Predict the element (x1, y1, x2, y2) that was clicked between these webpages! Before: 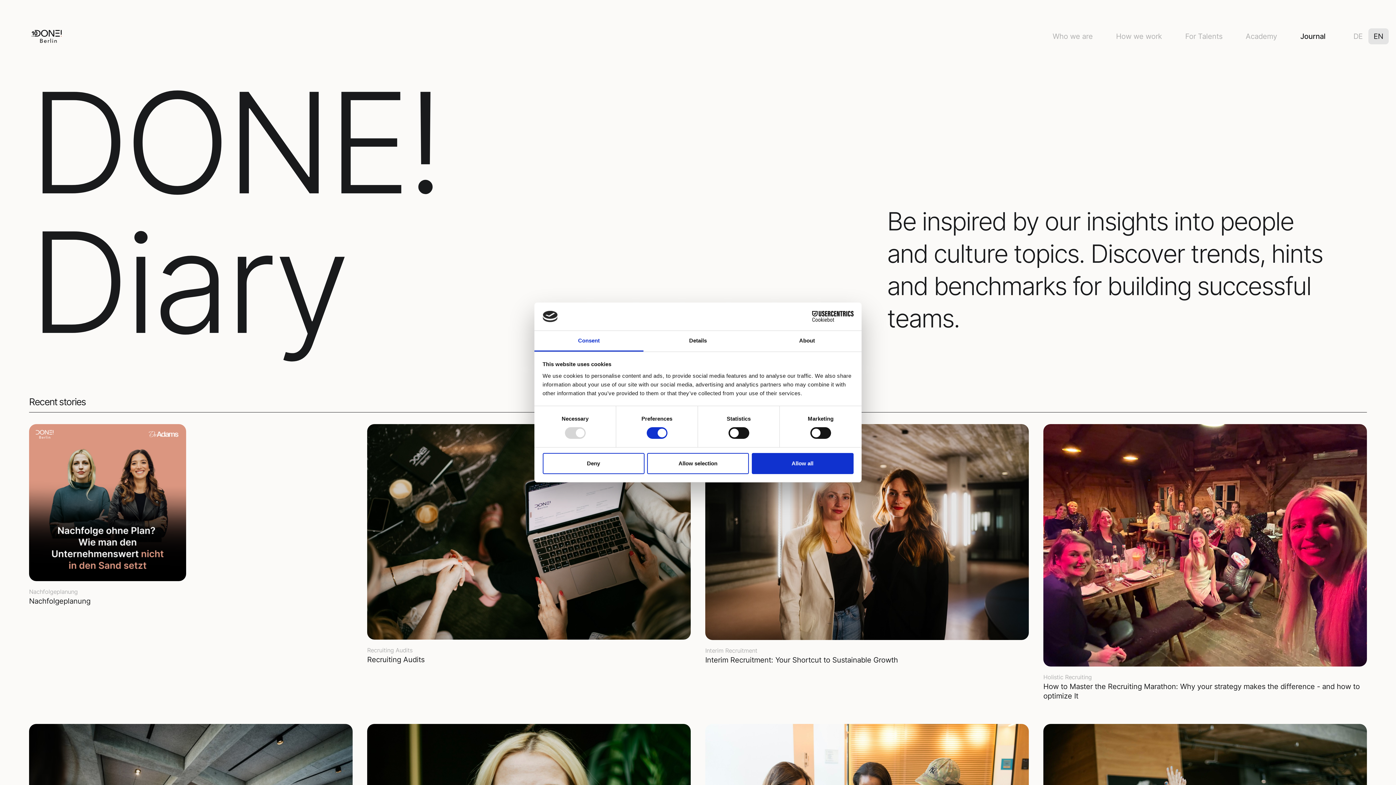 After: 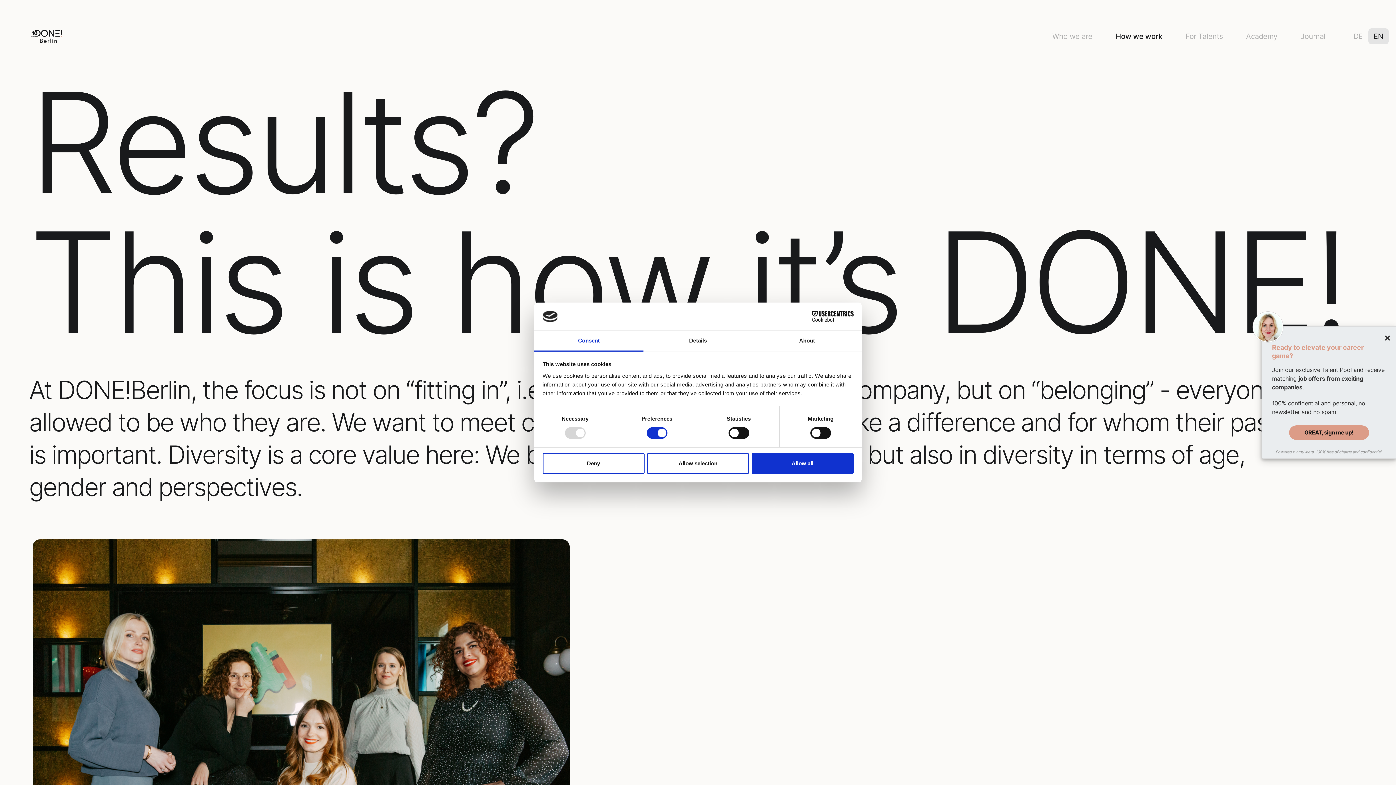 Action: label: How we work bbox: (1104, 20, 1173, 52)